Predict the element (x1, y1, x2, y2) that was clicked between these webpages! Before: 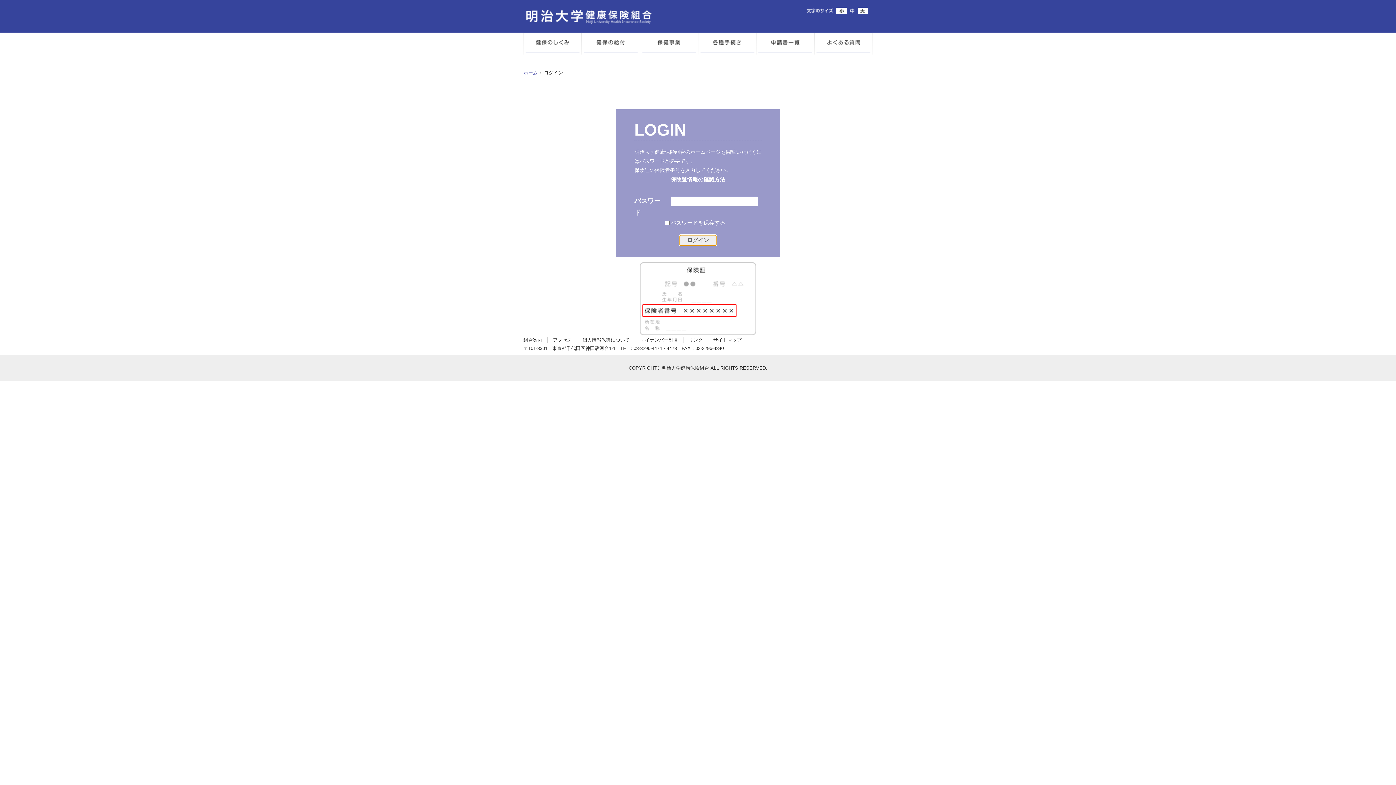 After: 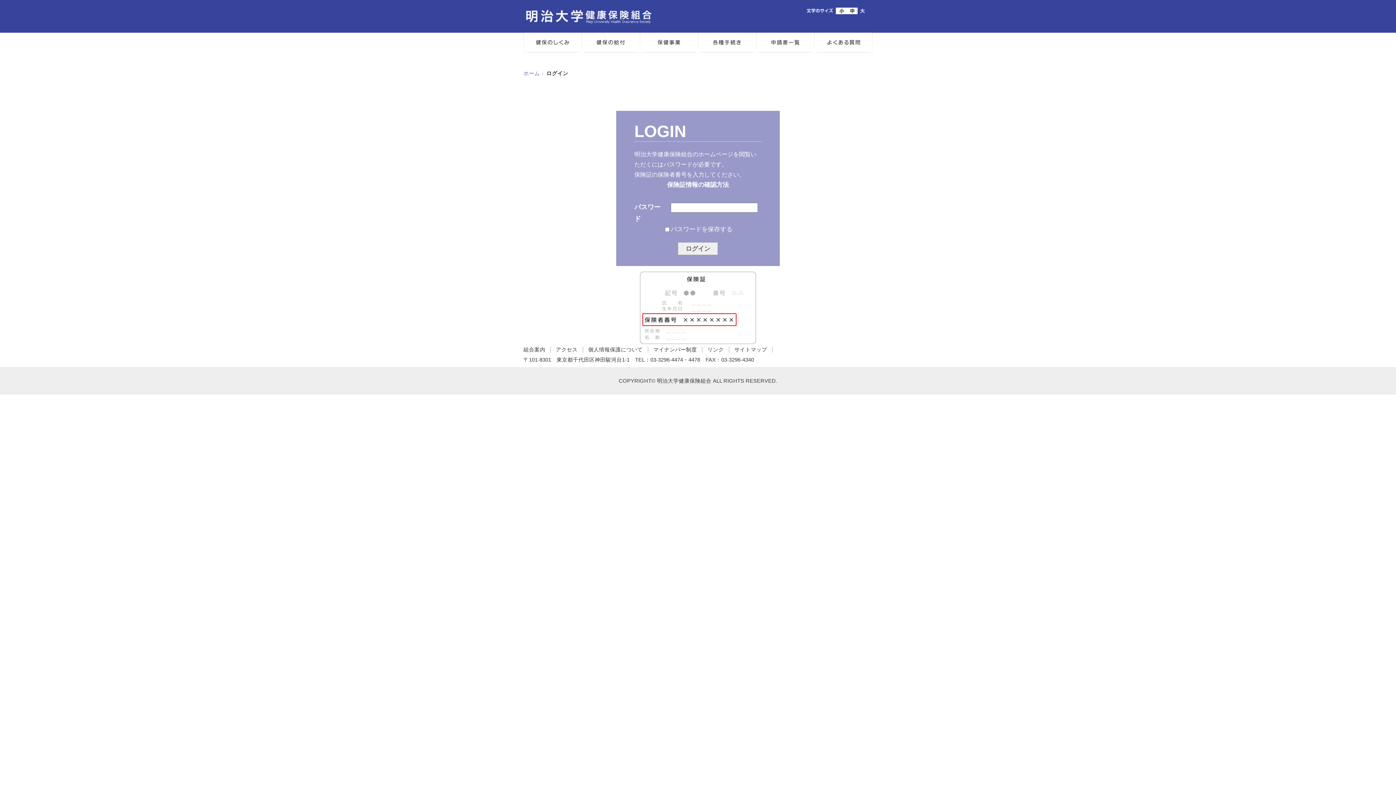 Action: bbox: (857, 7, 868, 14)